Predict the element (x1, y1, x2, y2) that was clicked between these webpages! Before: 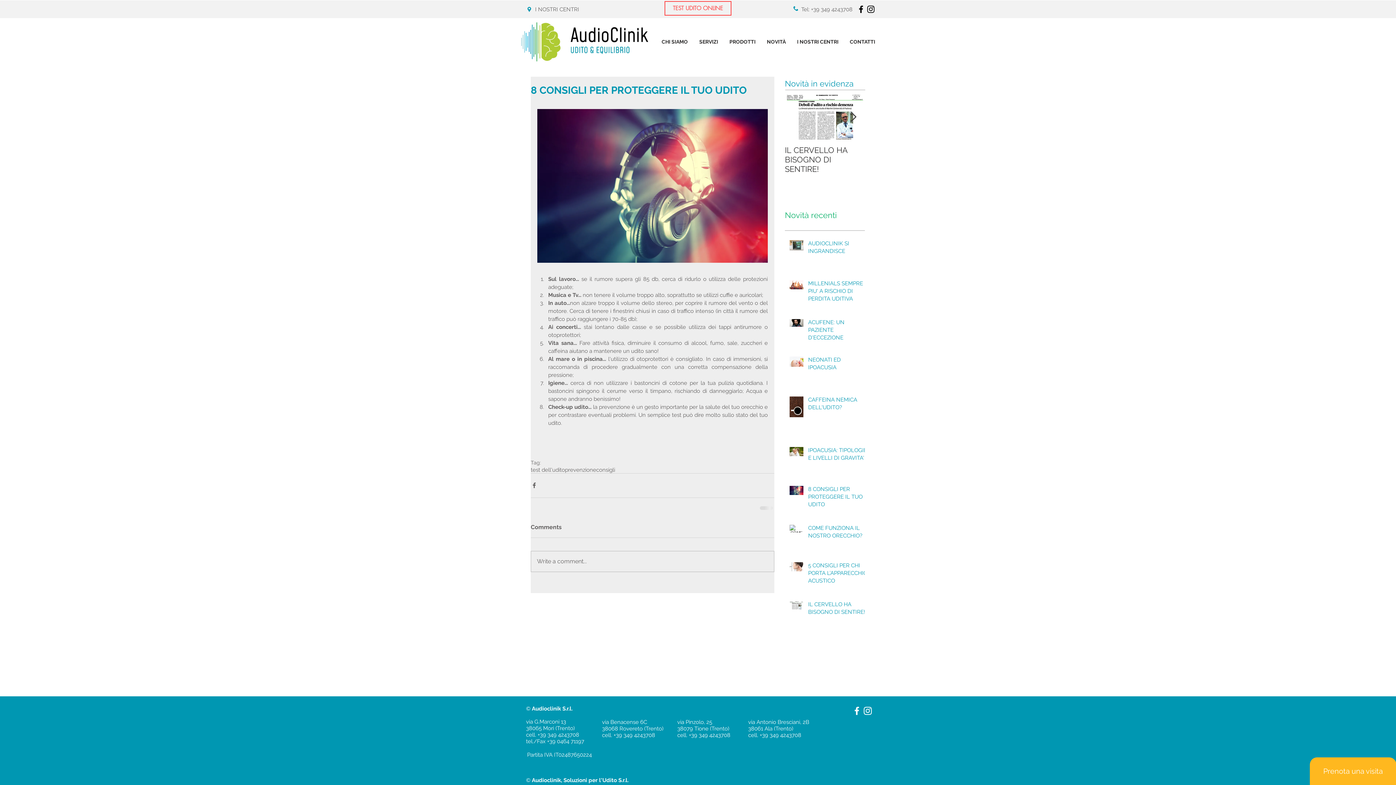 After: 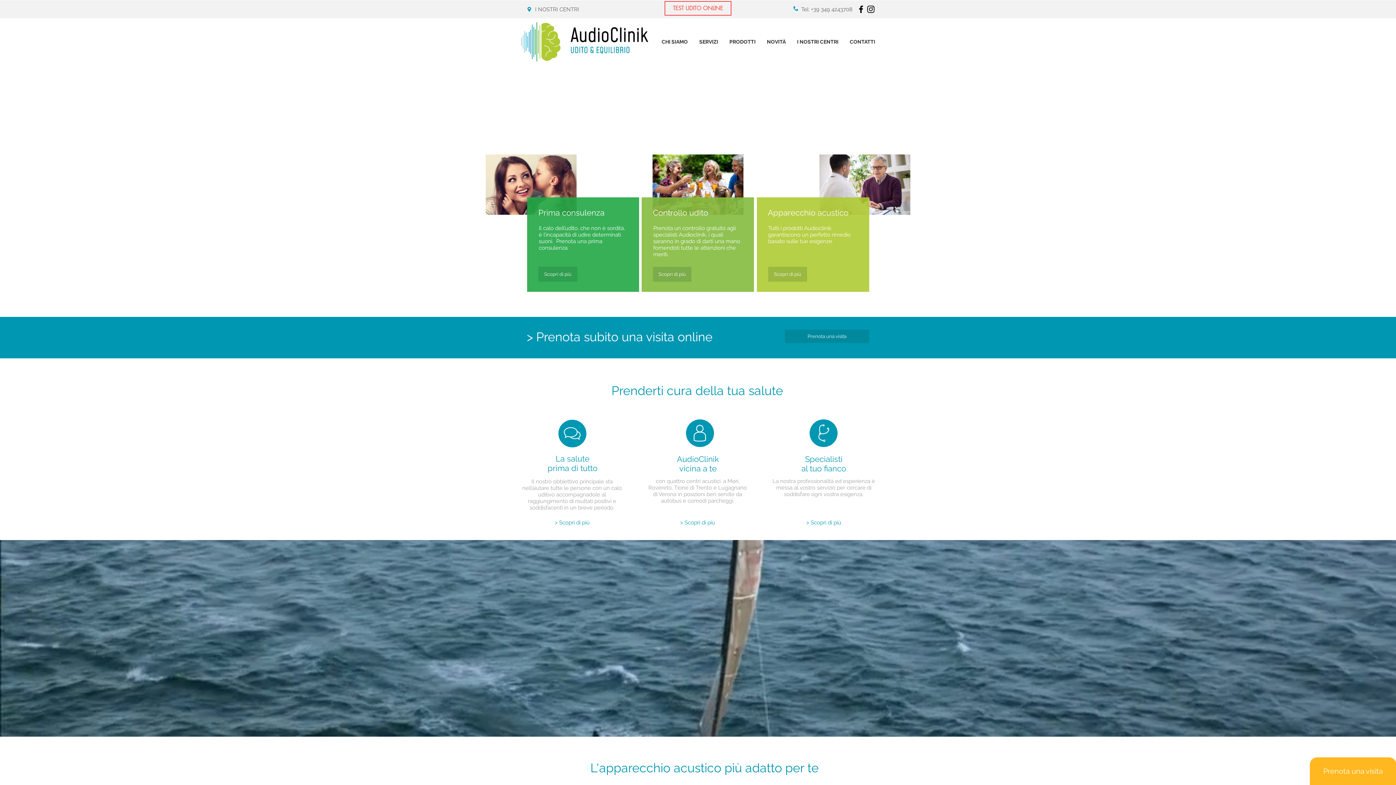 Action: bbox: (520, 21, 649, 62)